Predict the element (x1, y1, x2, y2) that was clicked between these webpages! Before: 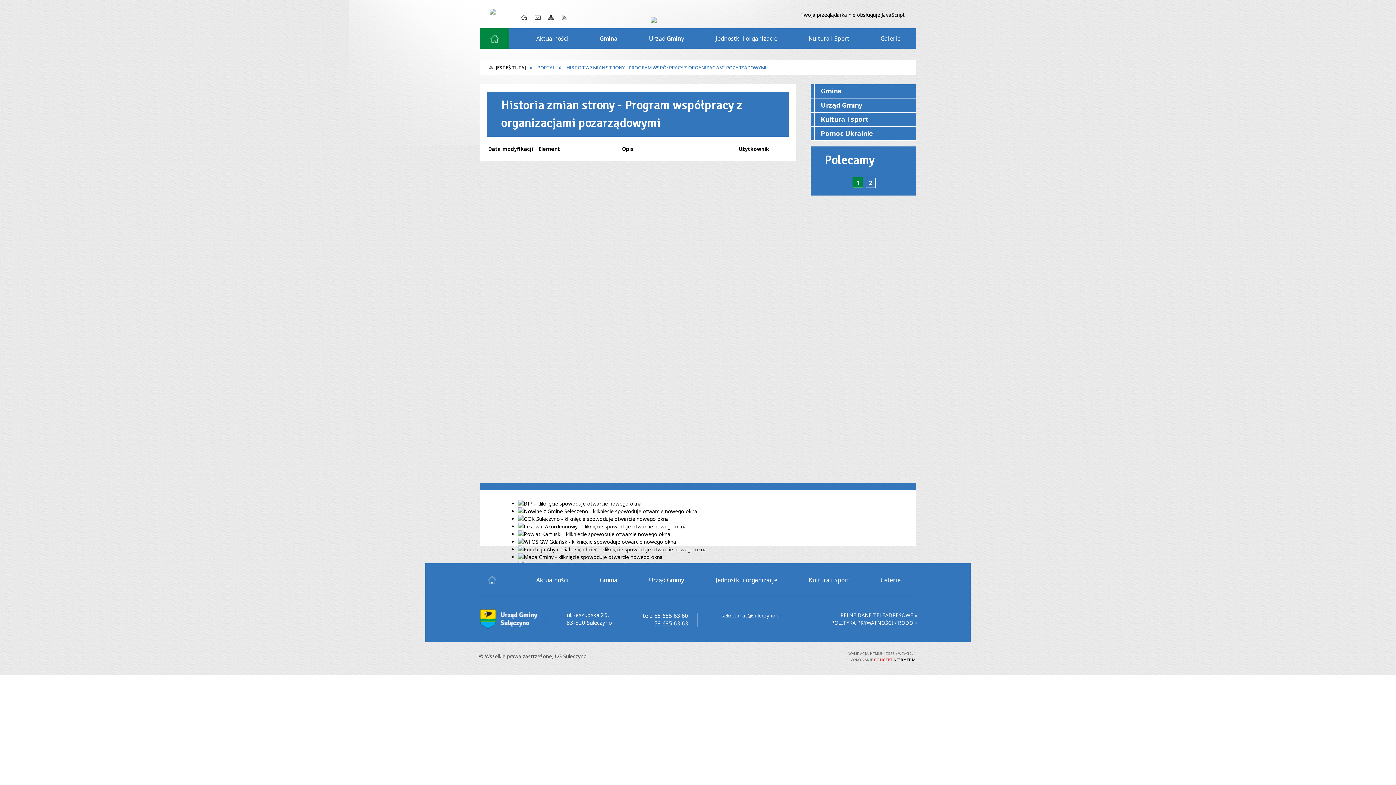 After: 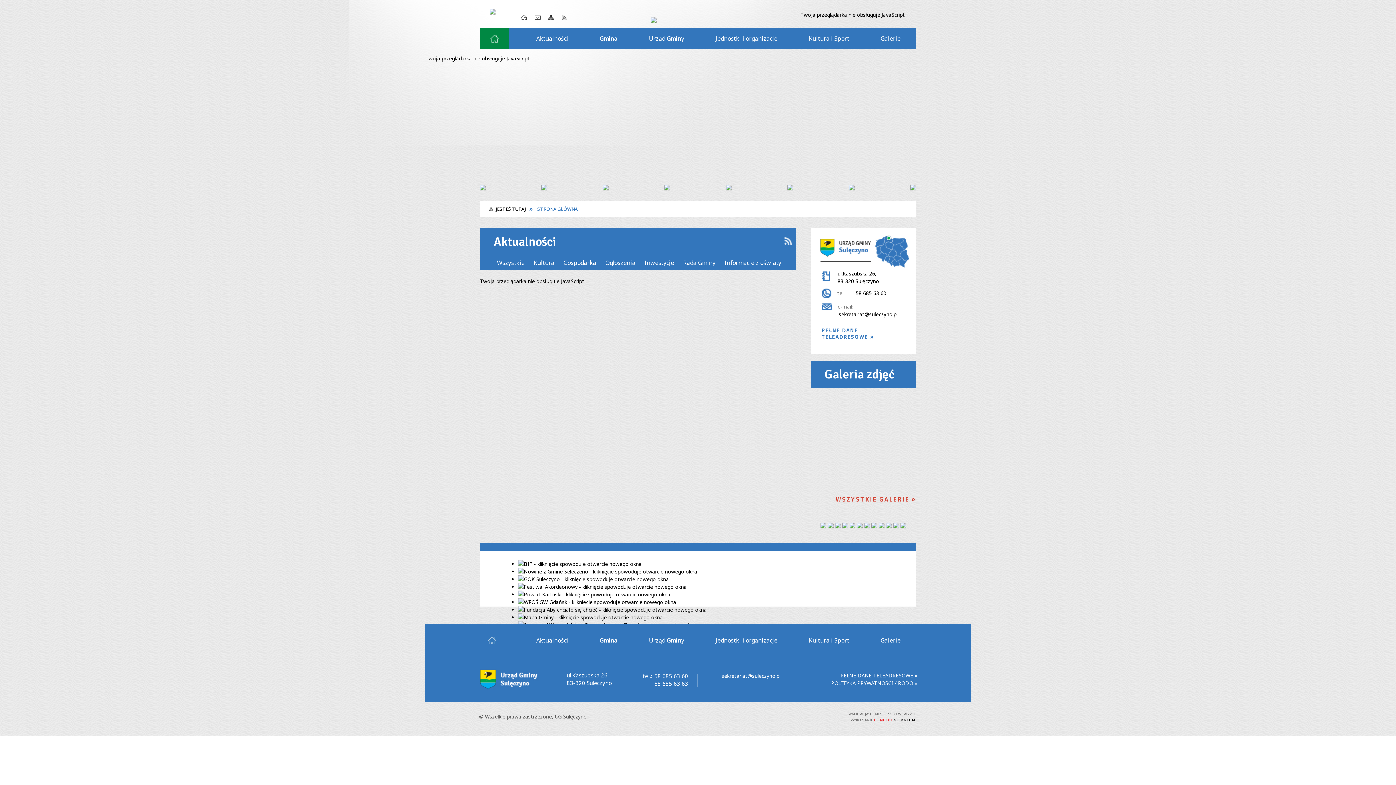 Action: label: Strona główna bbox: (480, 570, 504, 590)